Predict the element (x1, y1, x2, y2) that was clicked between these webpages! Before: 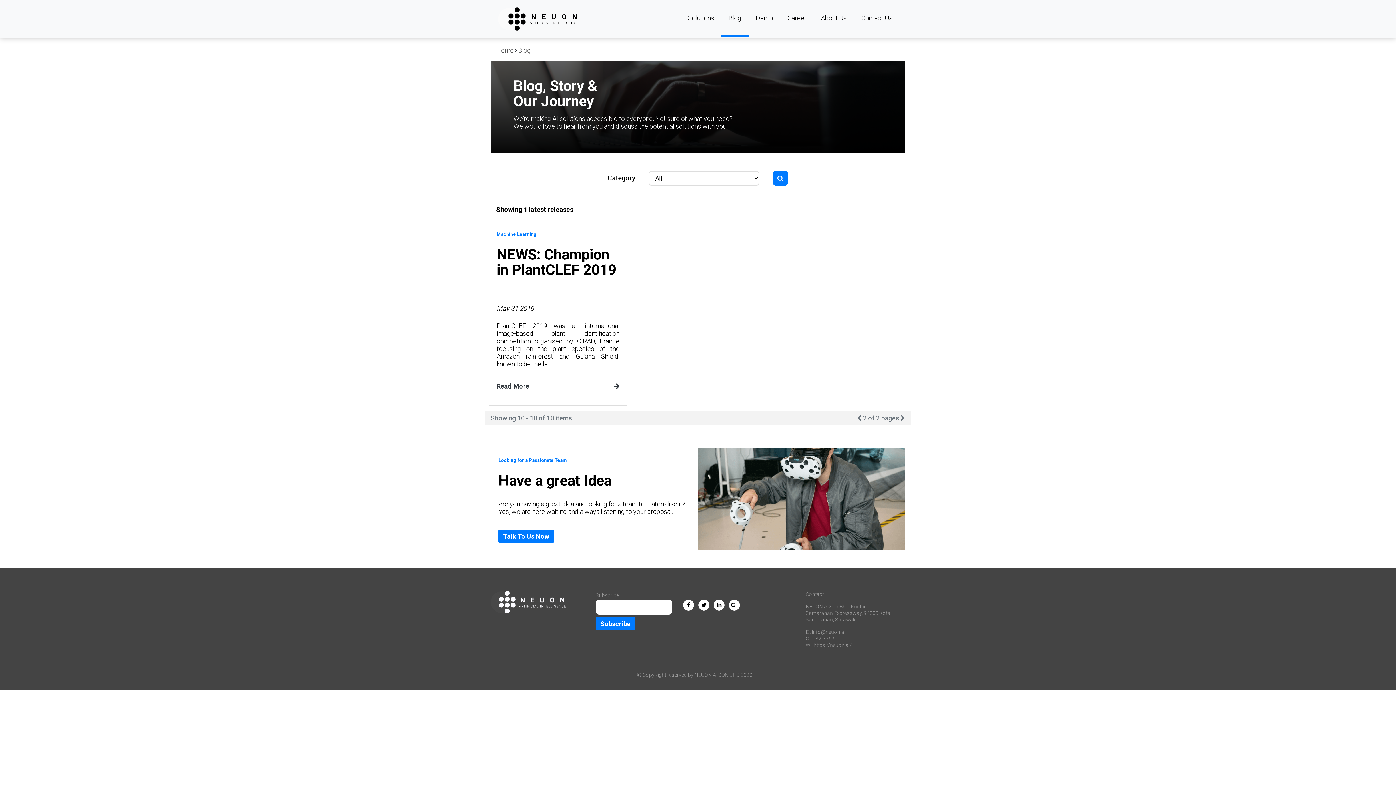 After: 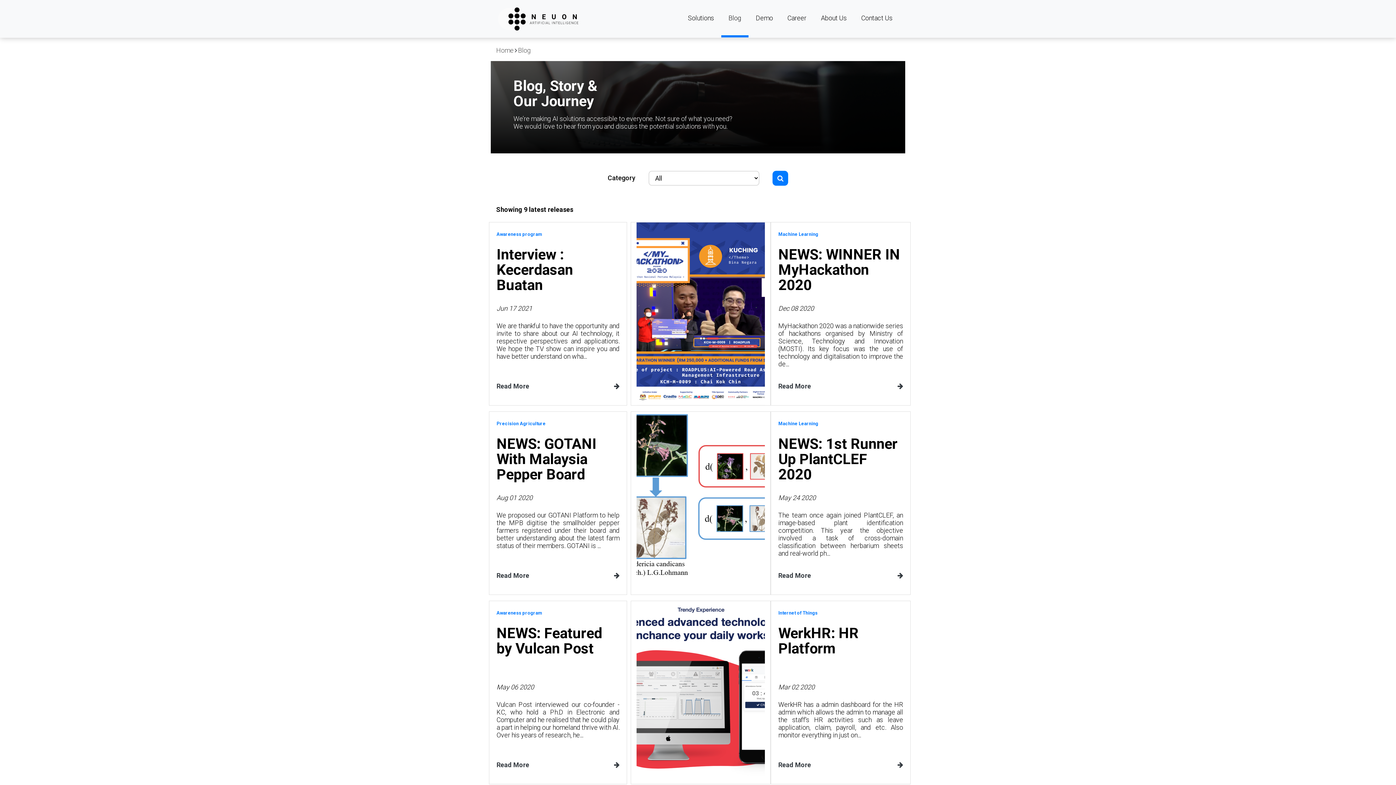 Action: bbox: (518, 46, 530, 54) label: Blog